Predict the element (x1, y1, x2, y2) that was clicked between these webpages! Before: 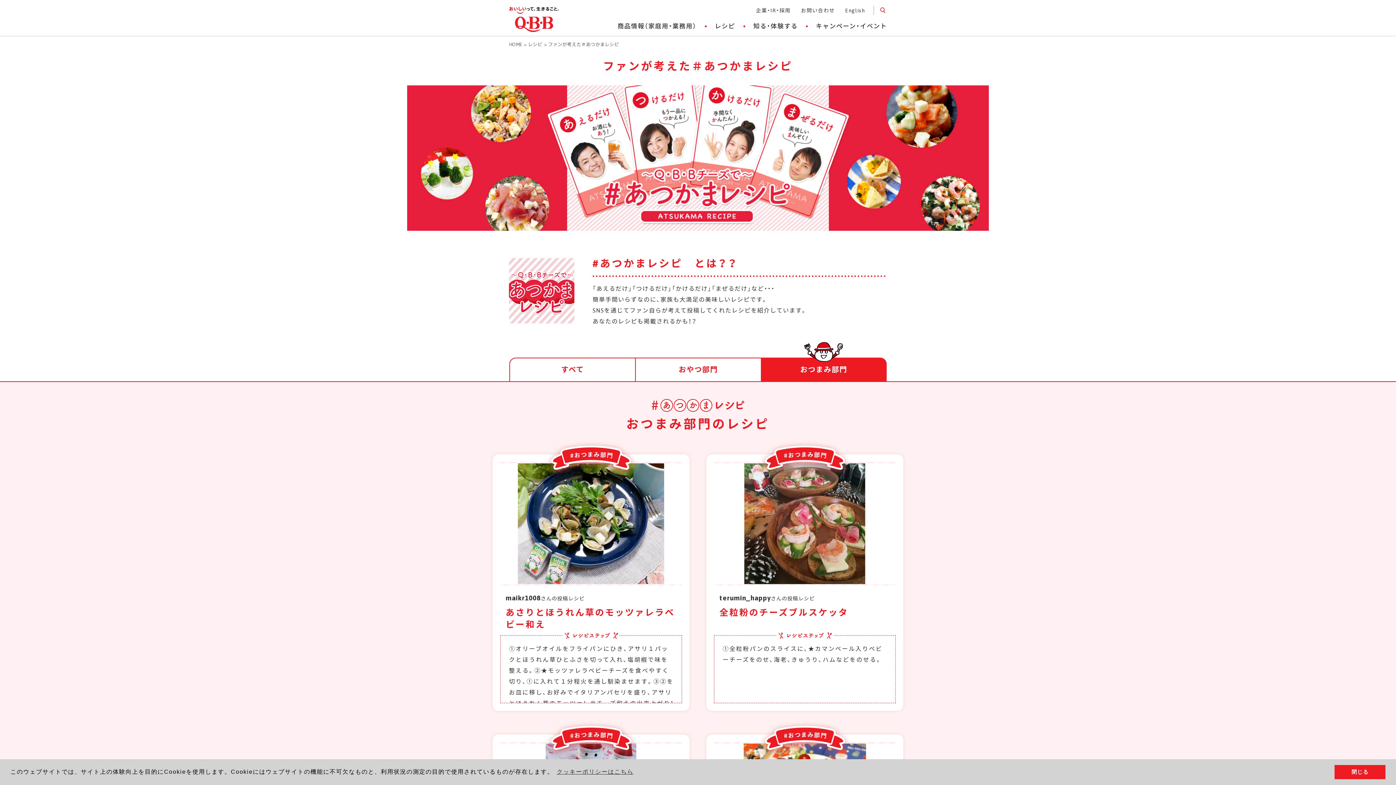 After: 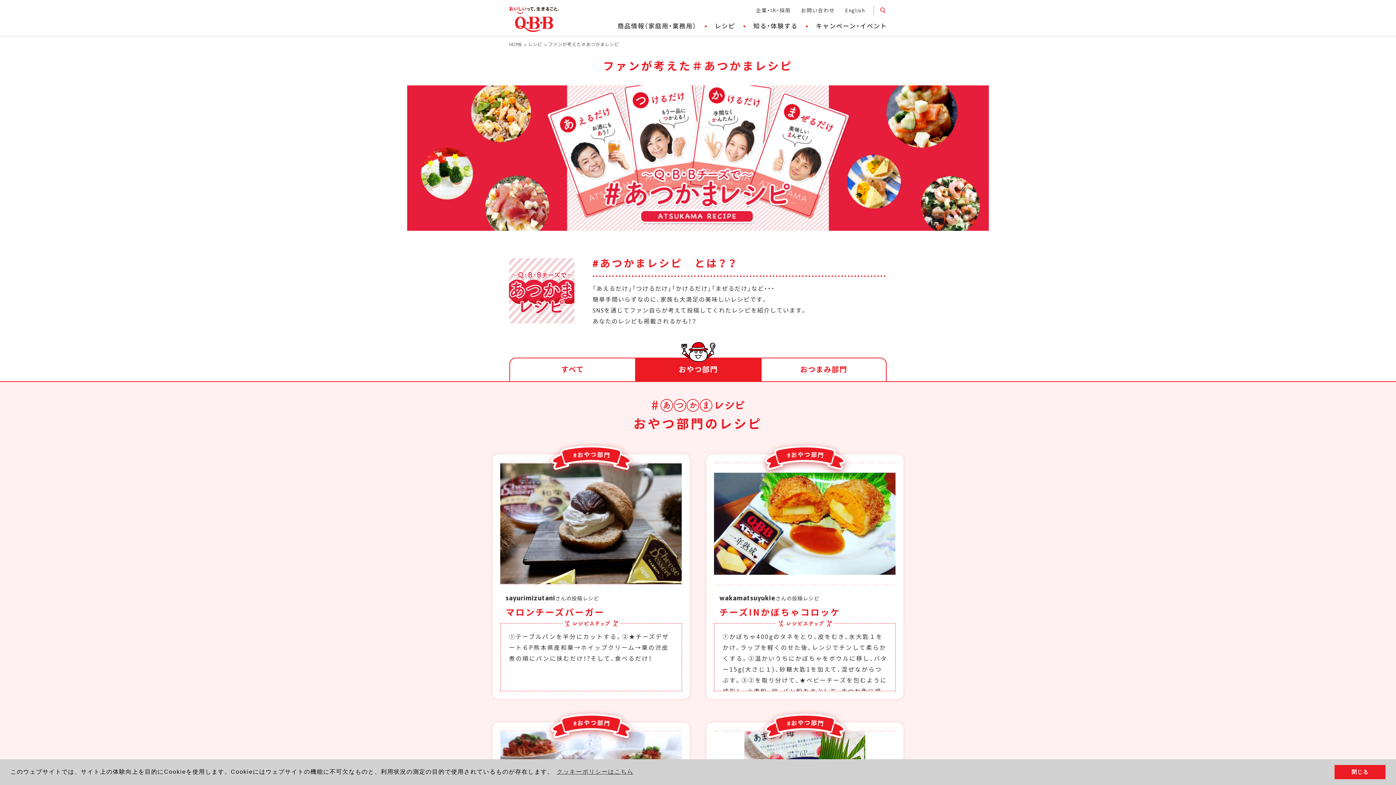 Action: bbox: (635, 357, 761, 382) label: おやつ部門